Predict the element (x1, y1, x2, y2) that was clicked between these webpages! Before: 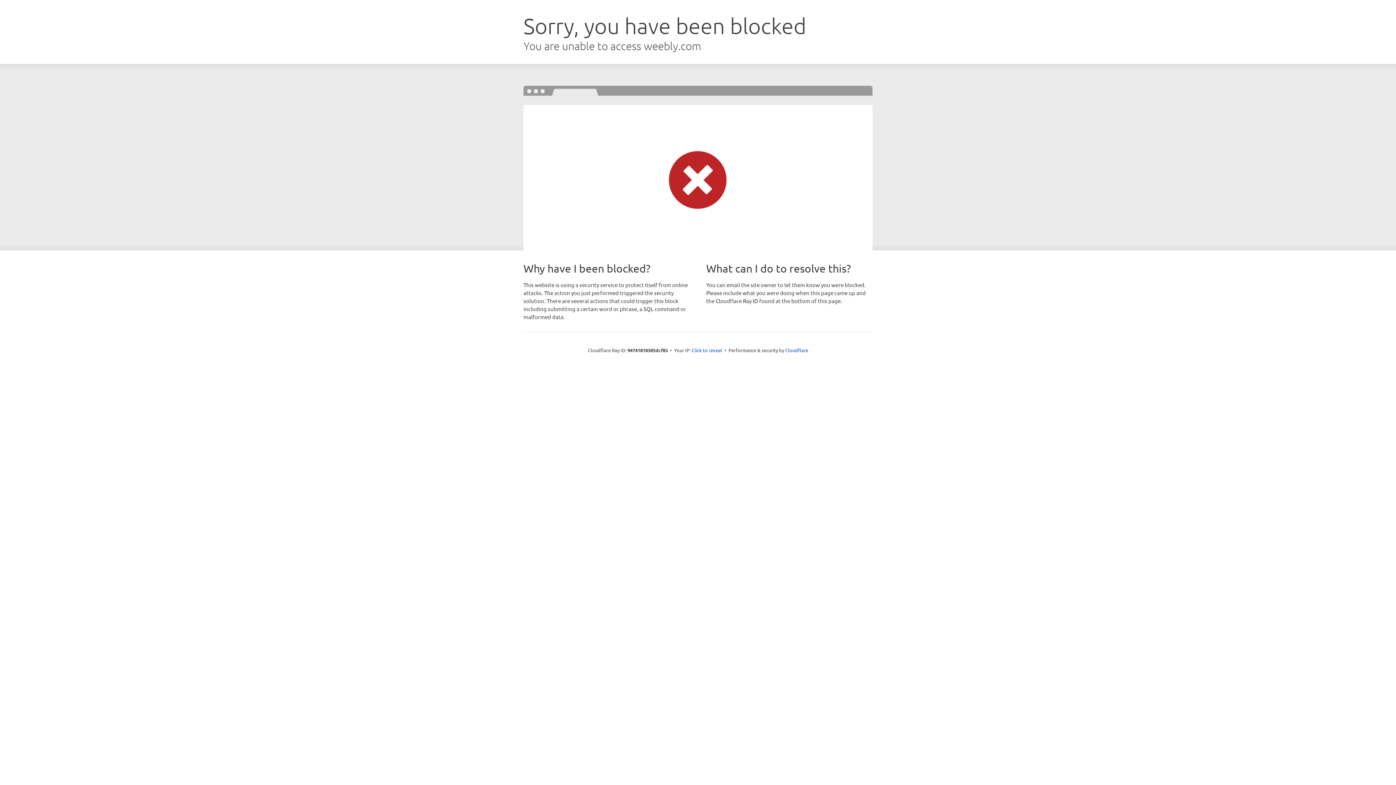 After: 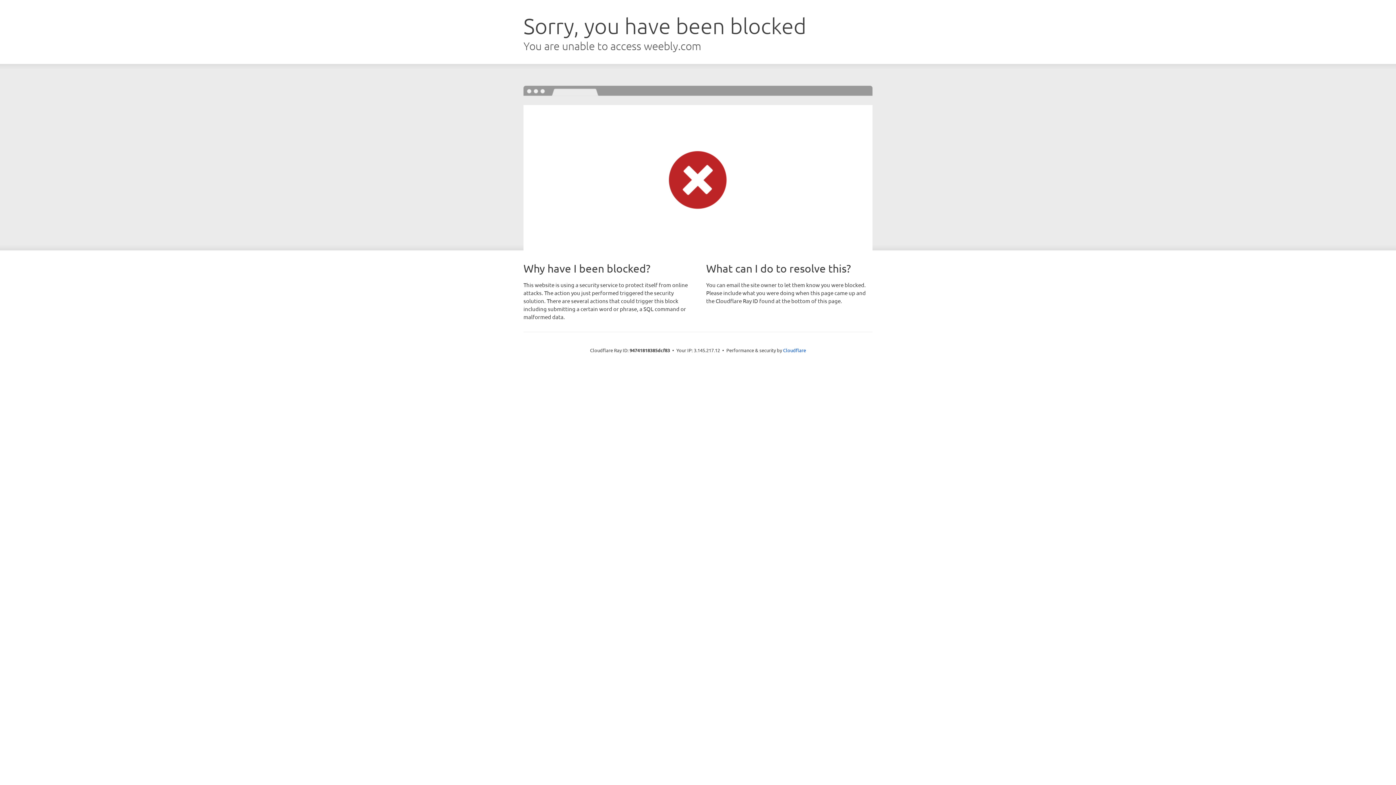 Action: bbox: (691, 346, 722, 353) label: Click to reveal